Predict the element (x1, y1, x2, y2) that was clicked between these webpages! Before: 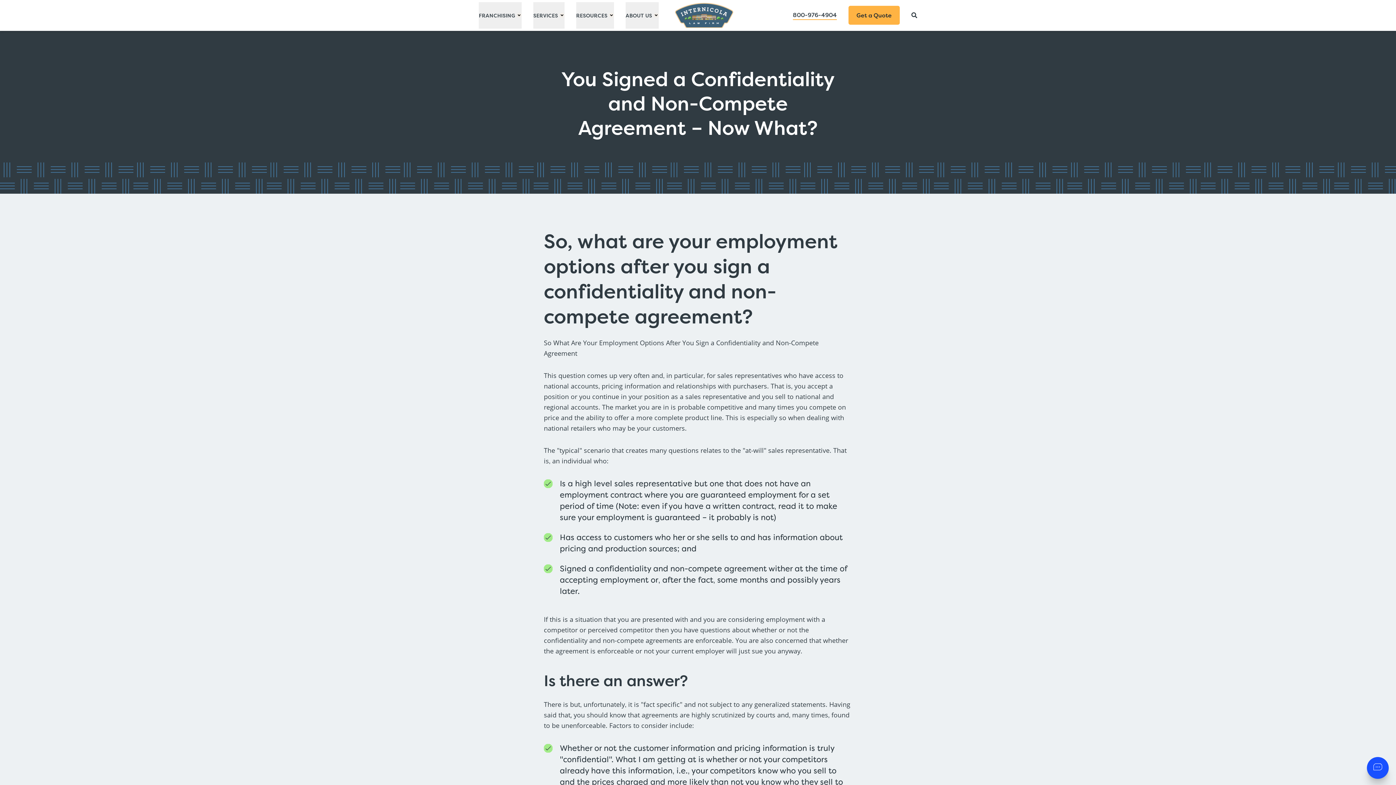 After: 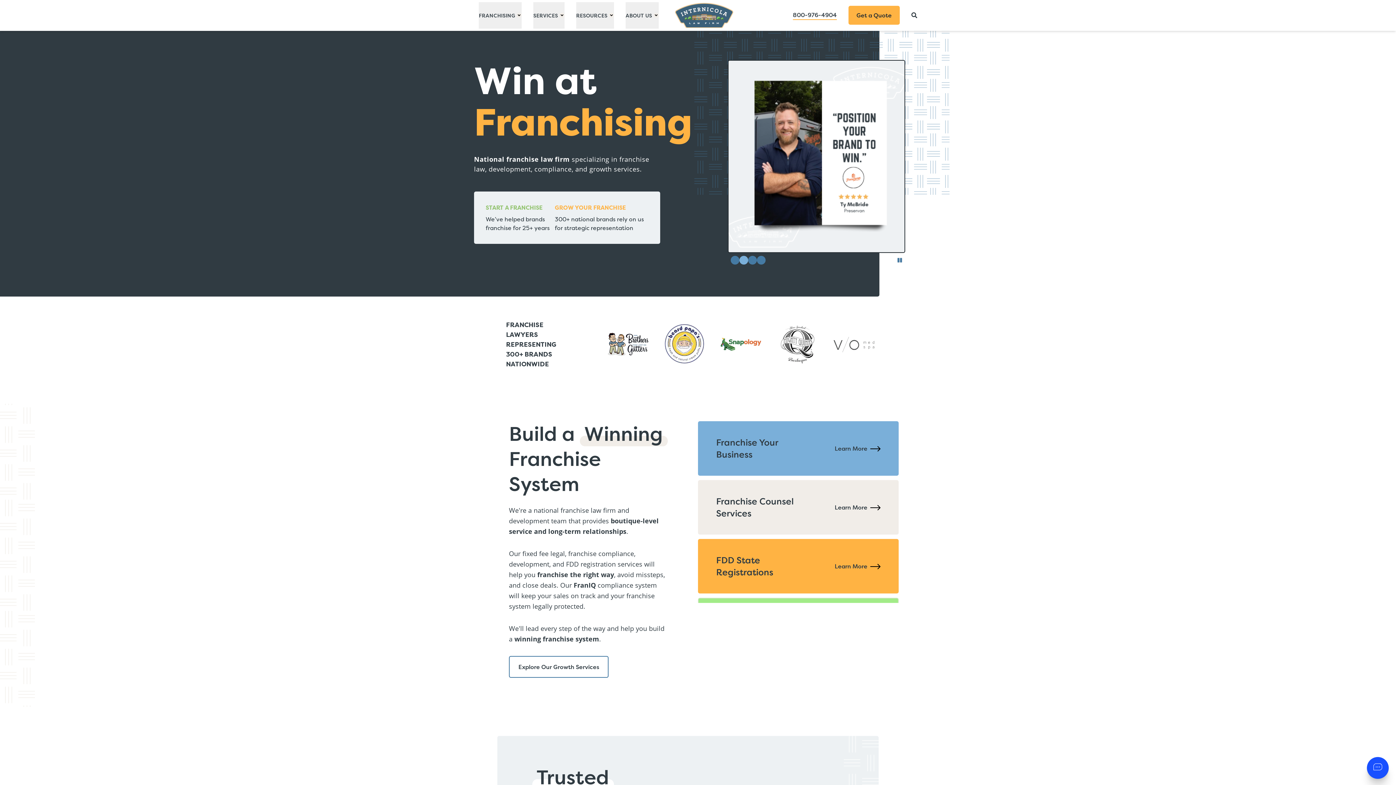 Action: bbox: (675, 2, 733, 27)